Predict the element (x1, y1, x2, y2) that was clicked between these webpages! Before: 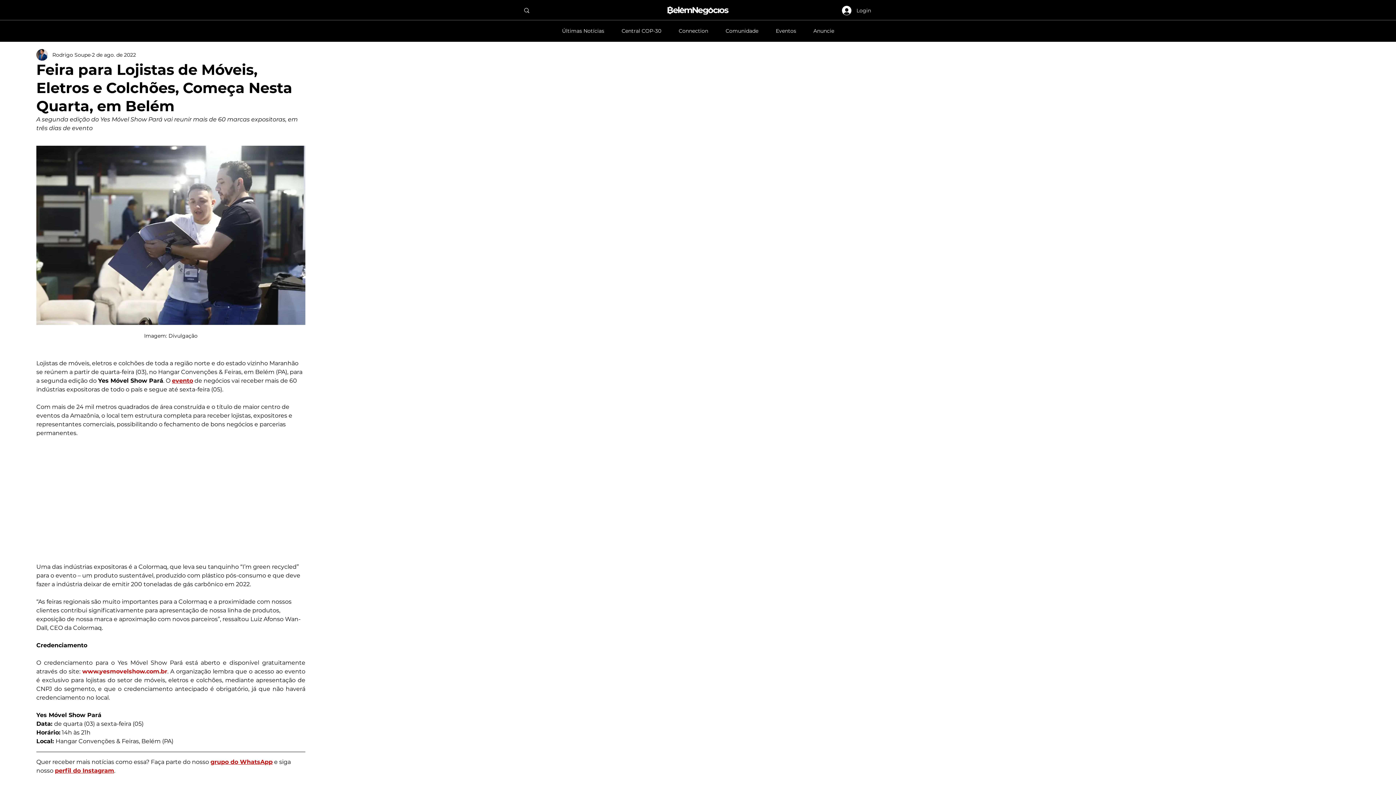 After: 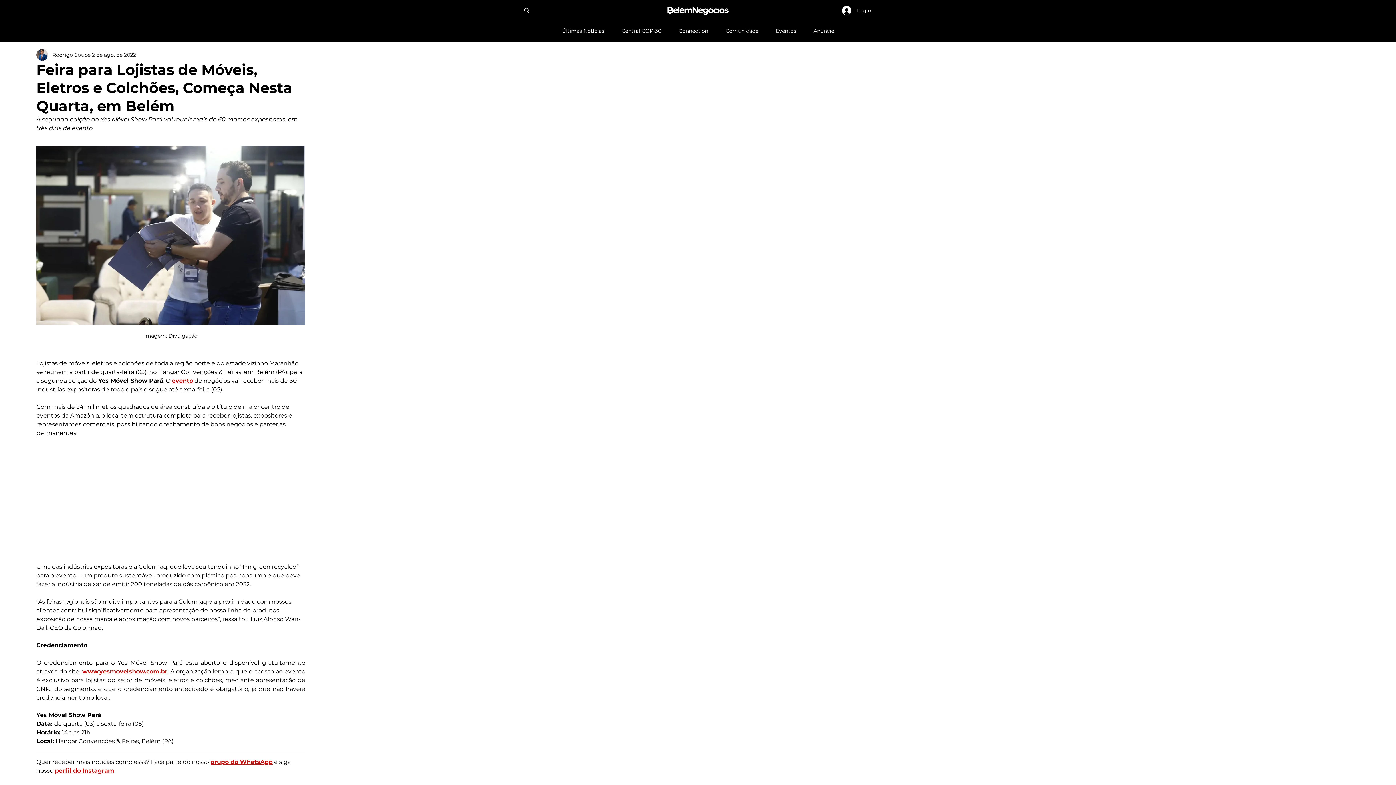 Action: label: grupo do WhatsApp bbox: (210, 759, 272, 765)